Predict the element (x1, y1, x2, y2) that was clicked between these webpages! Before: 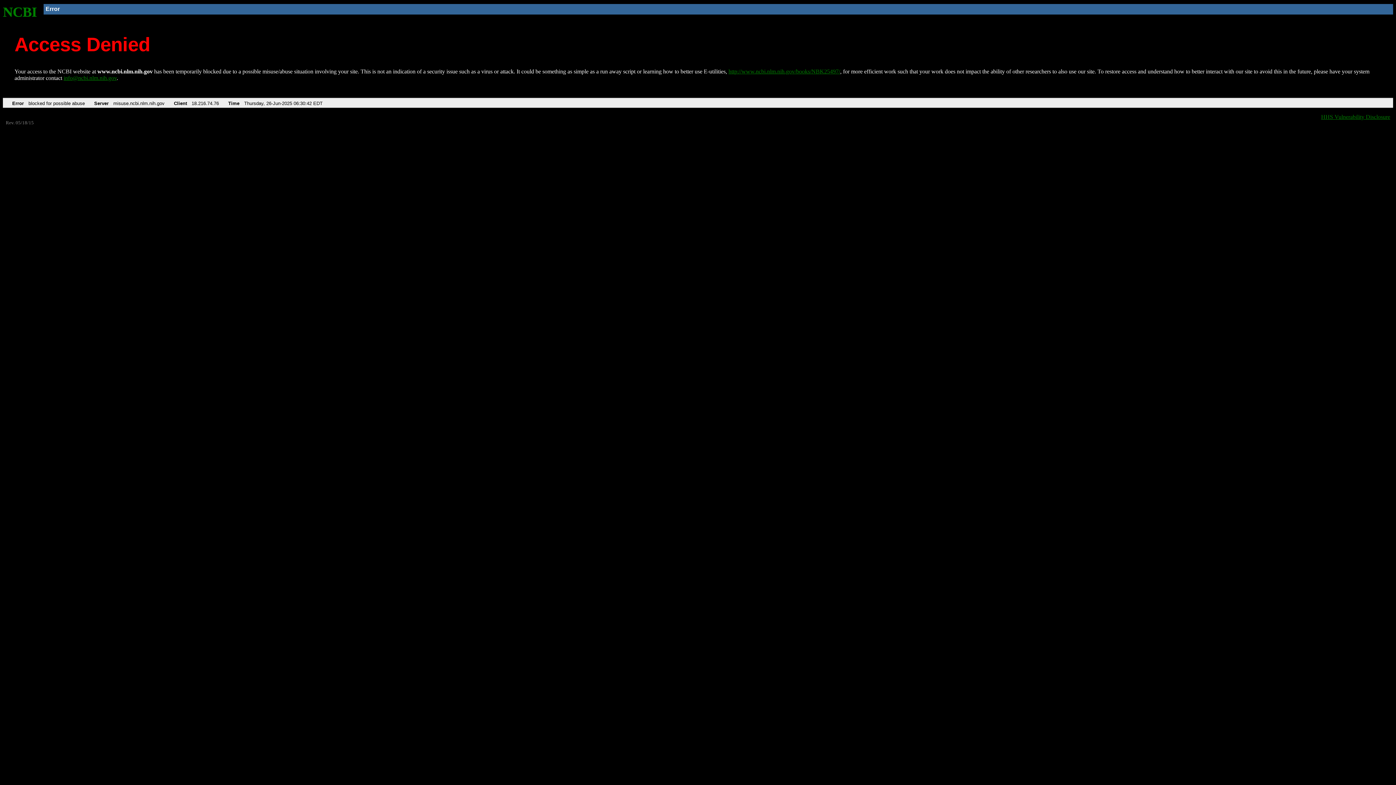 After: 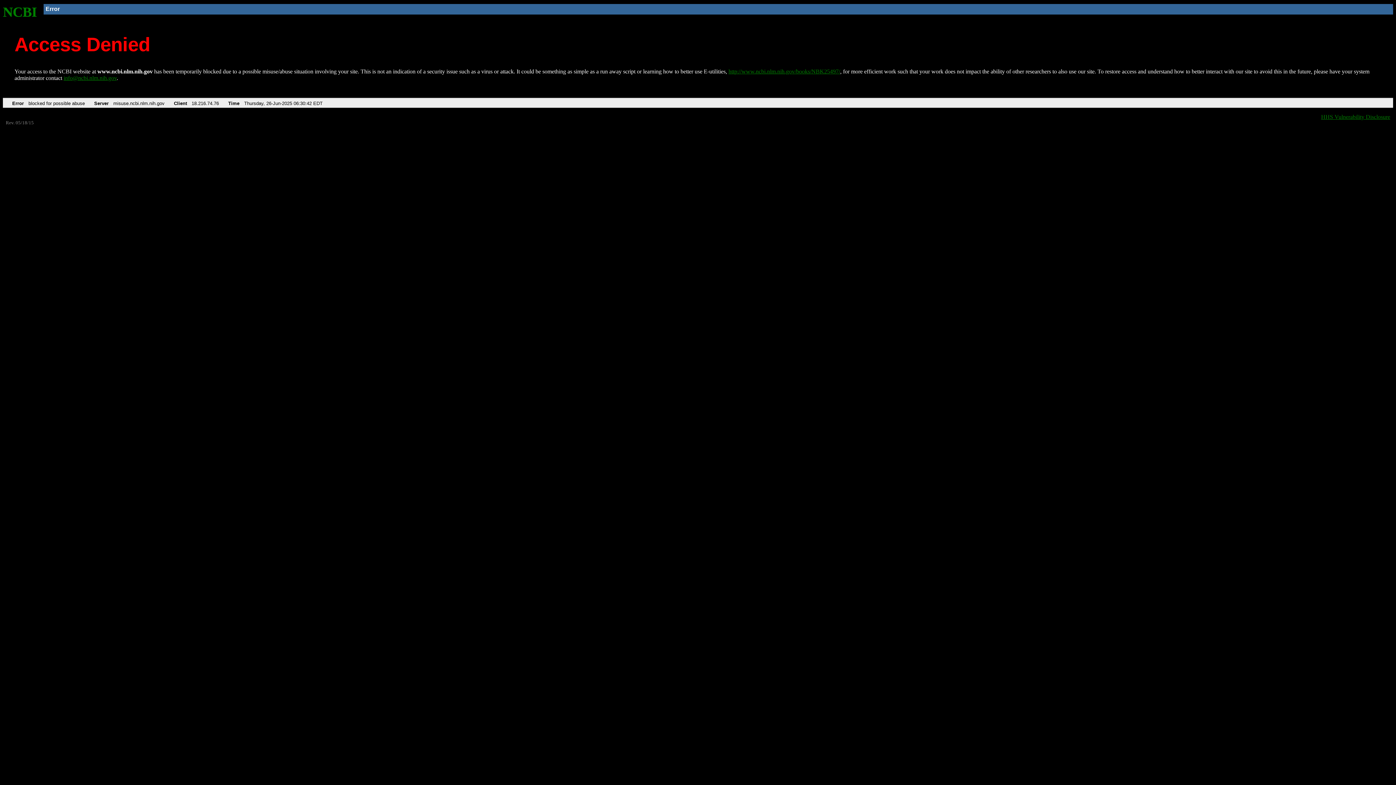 Action: label: info@ncbi.nlm.nih.gov bbox: (63, 75, 116, 81)